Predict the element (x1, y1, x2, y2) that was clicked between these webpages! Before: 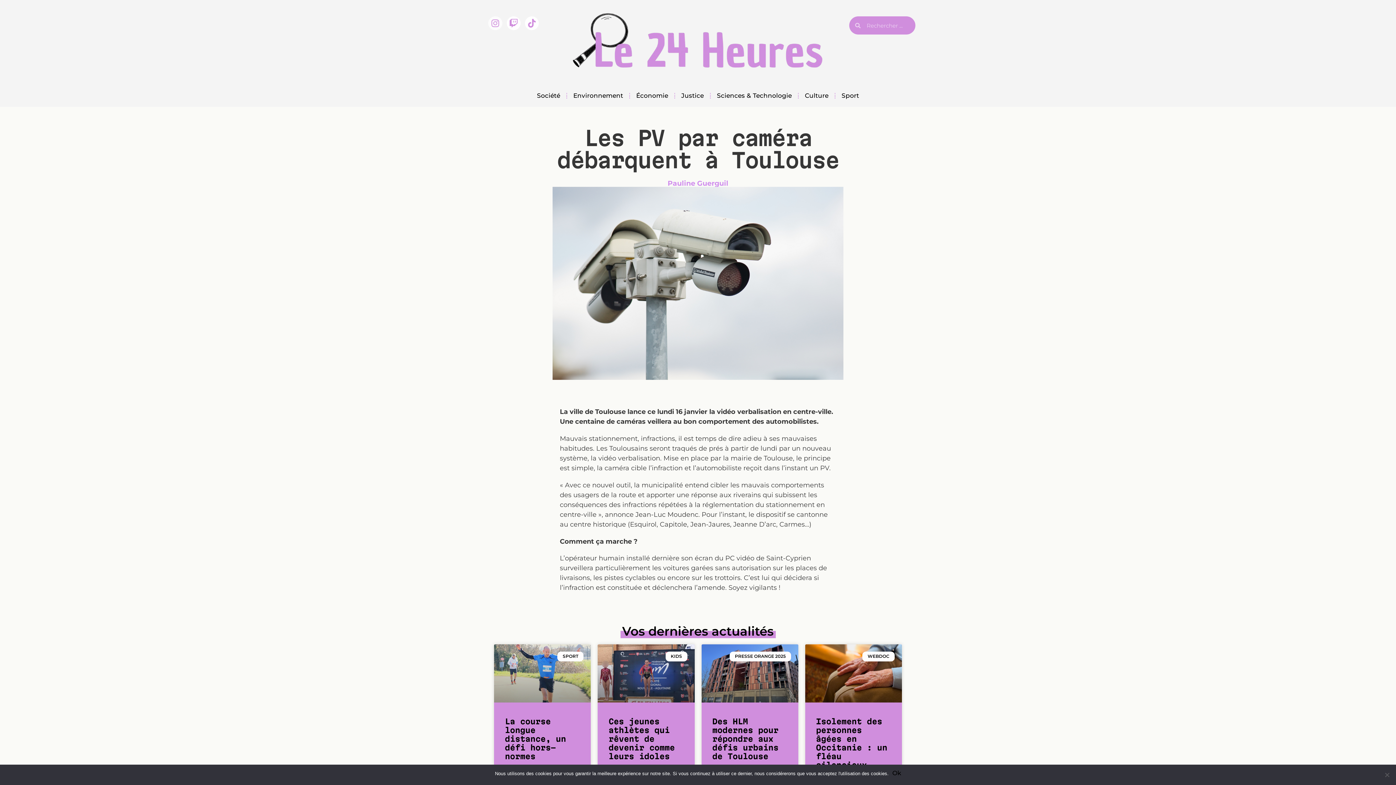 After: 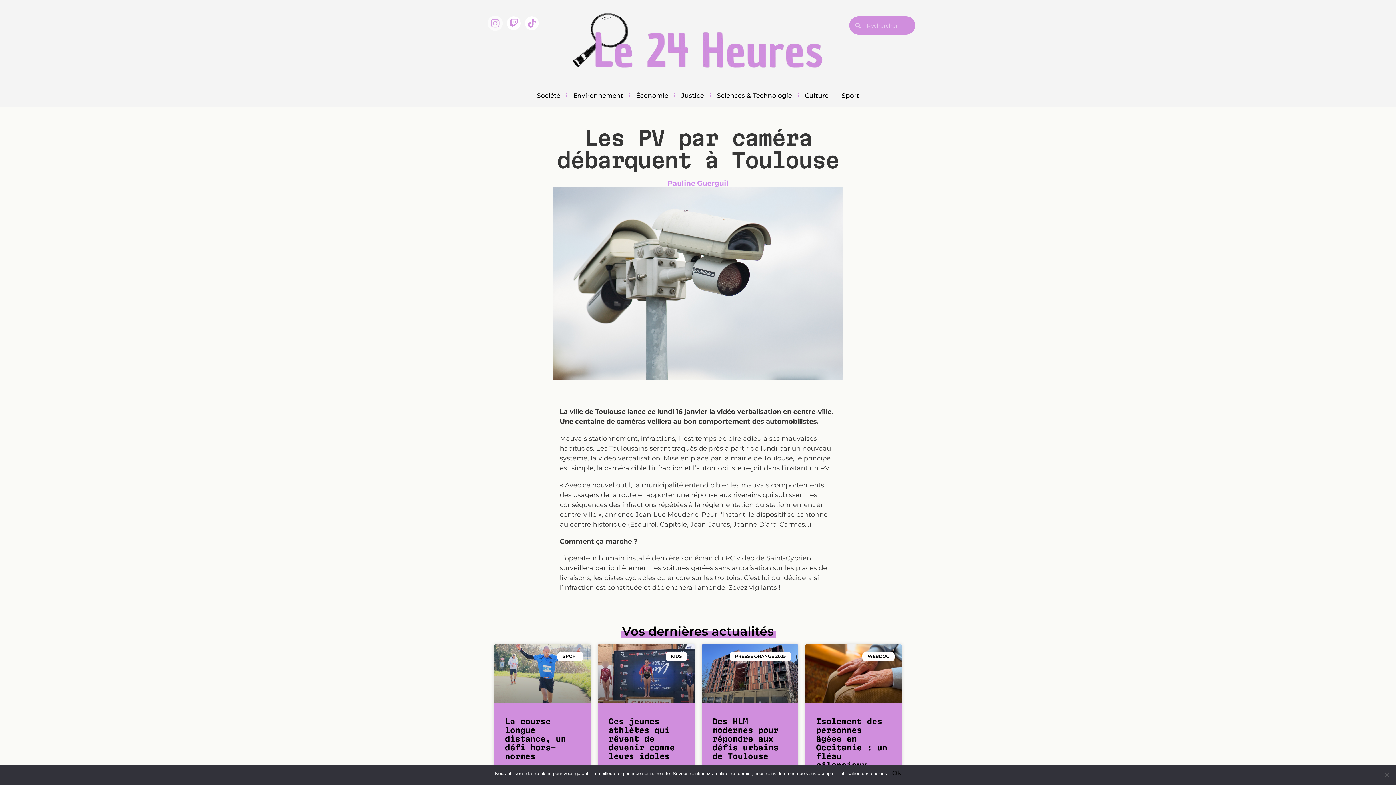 Action: bbox: (488, 16, 502, 30) label: Instagram